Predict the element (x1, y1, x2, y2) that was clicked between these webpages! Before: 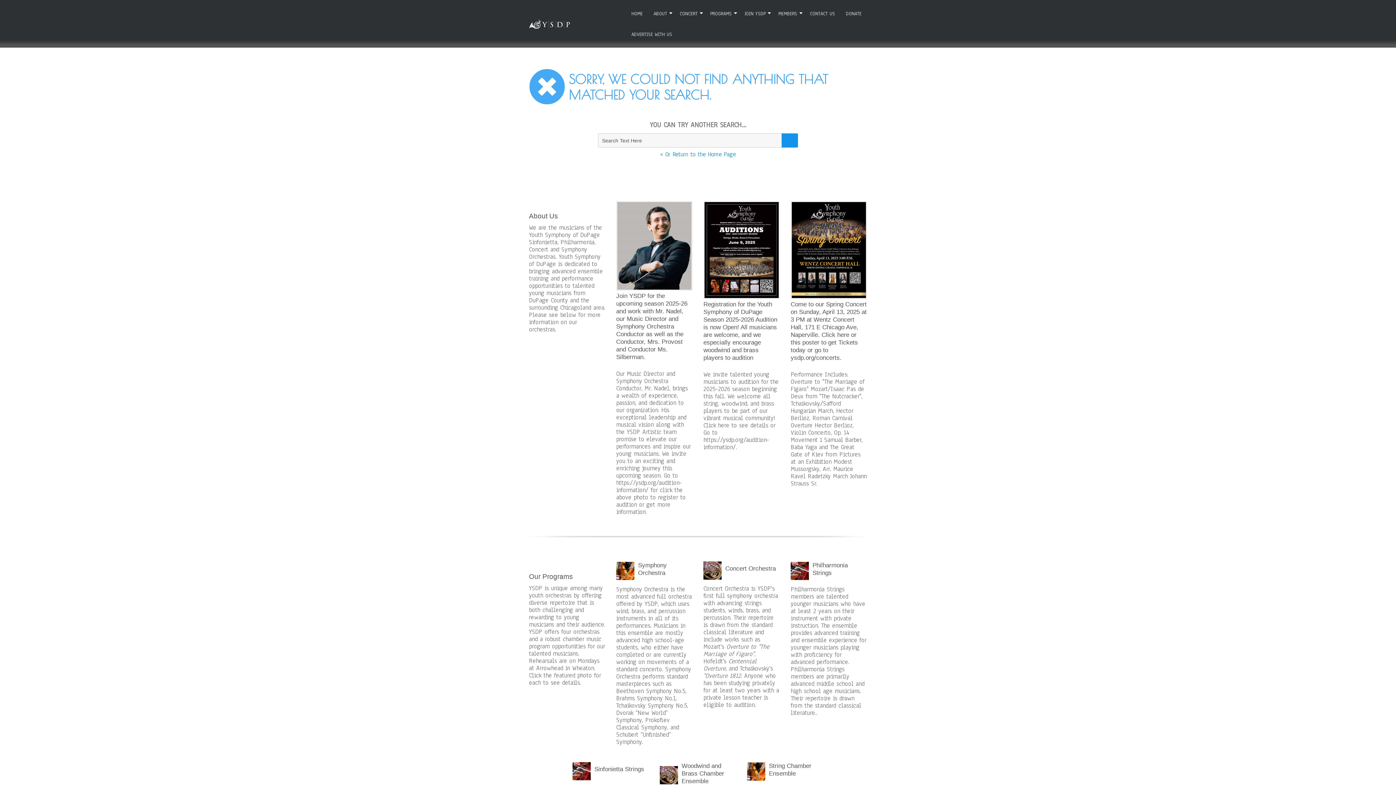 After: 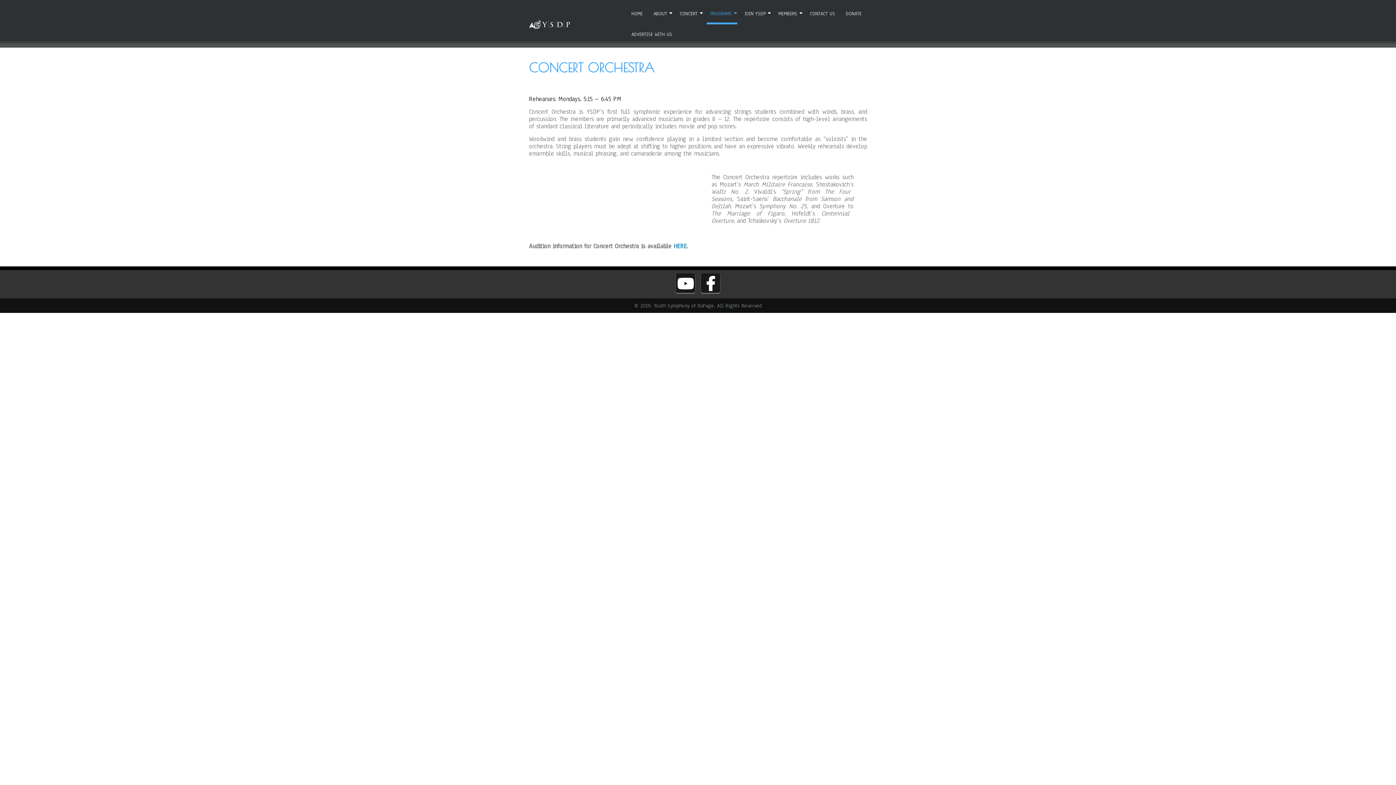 Action: bbox: (703, 561, 780, 579) label: Concert Orchestra